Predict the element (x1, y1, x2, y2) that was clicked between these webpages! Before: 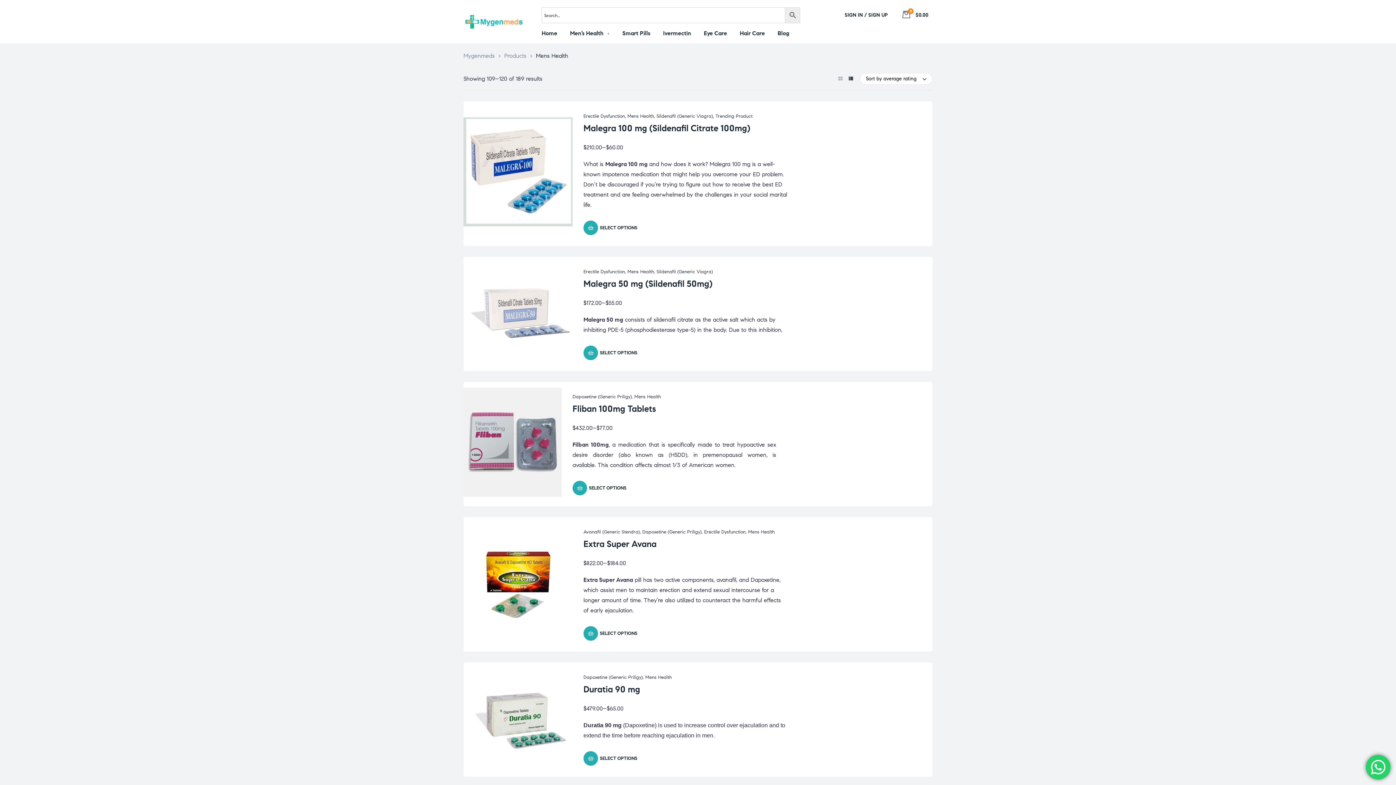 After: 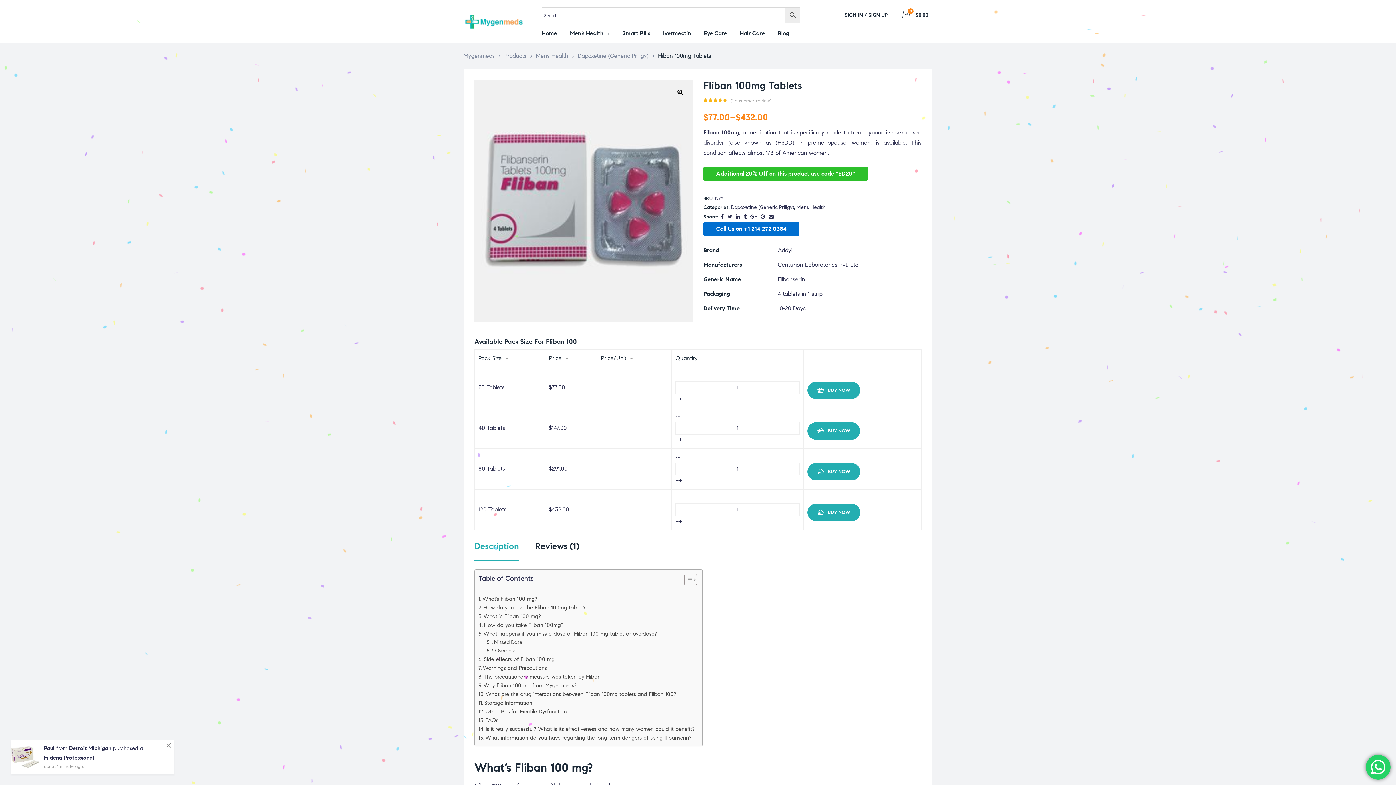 Action: label: Fliban 100mg Tablets bbox: (572, 403, 656, 414)